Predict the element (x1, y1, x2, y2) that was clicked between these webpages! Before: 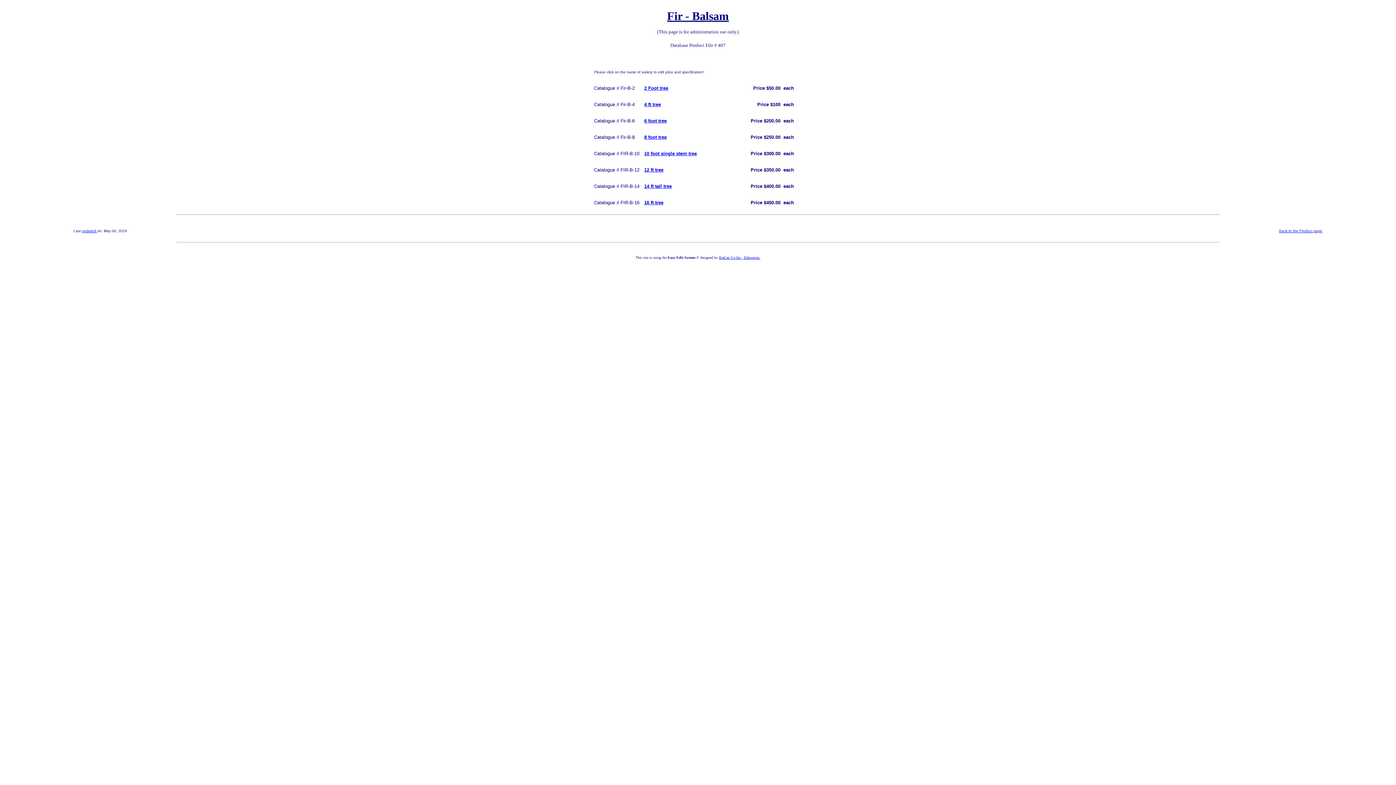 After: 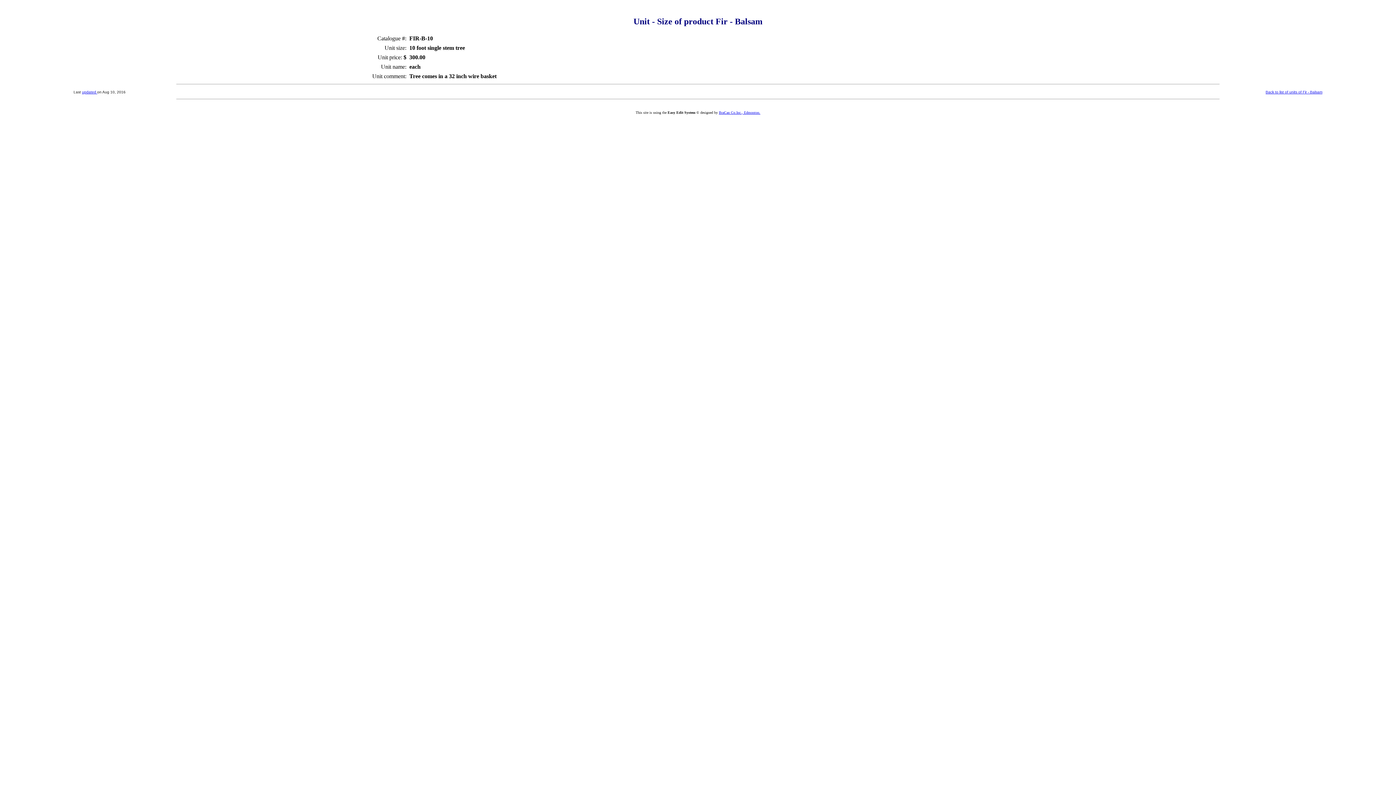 Action: label: 10 foot single stem tree bbox: (644, 150, 697, 156)